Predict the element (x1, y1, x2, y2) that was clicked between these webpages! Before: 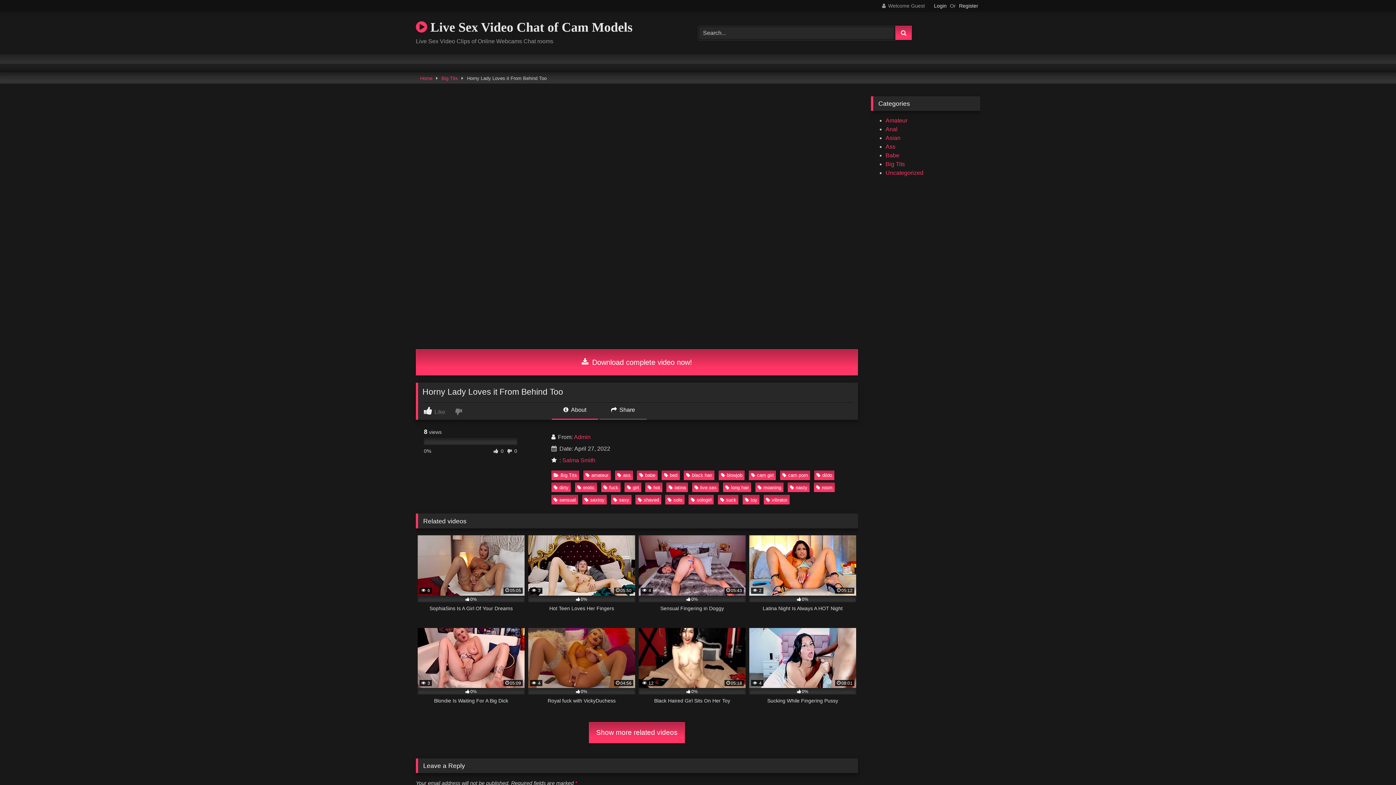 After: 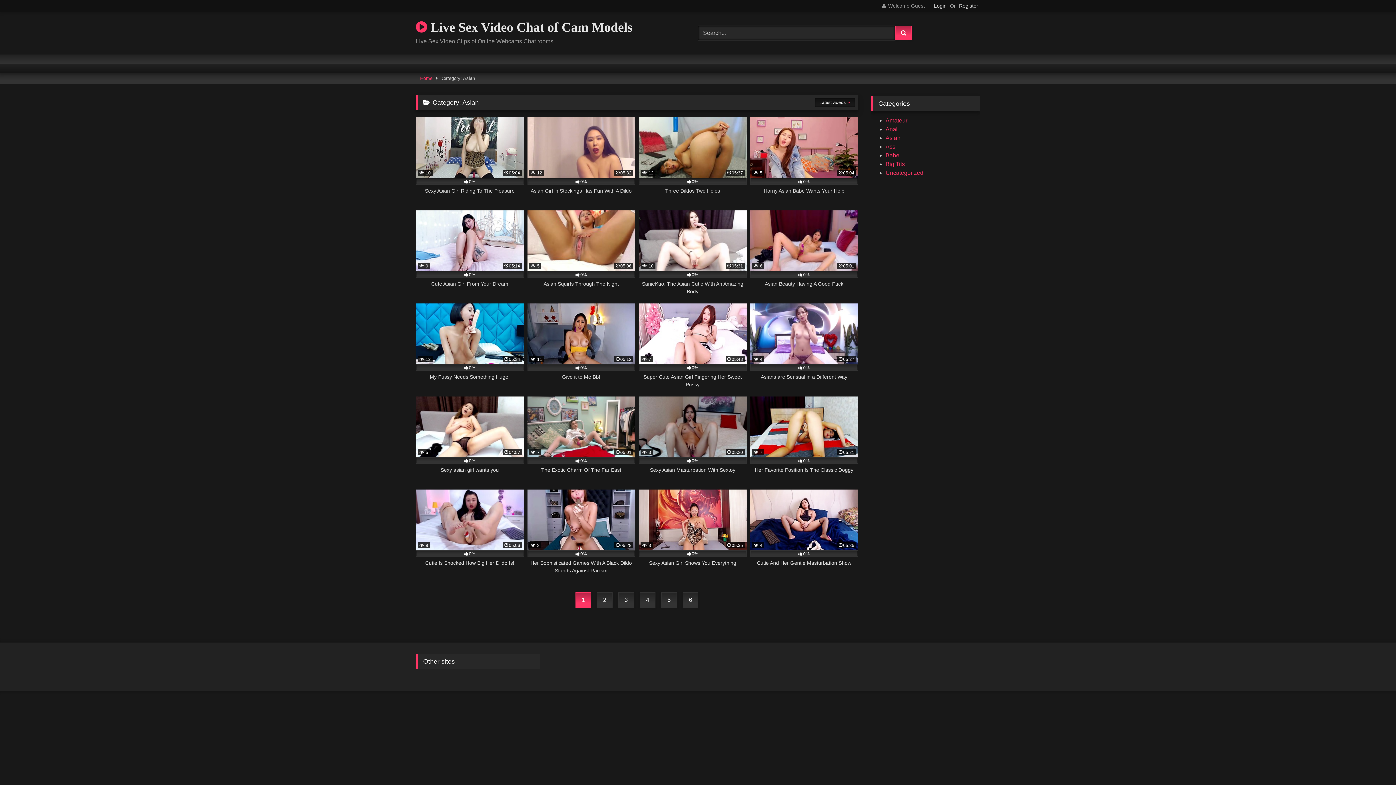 Action: bbox: (885, 134, 900, 141) label: Asian